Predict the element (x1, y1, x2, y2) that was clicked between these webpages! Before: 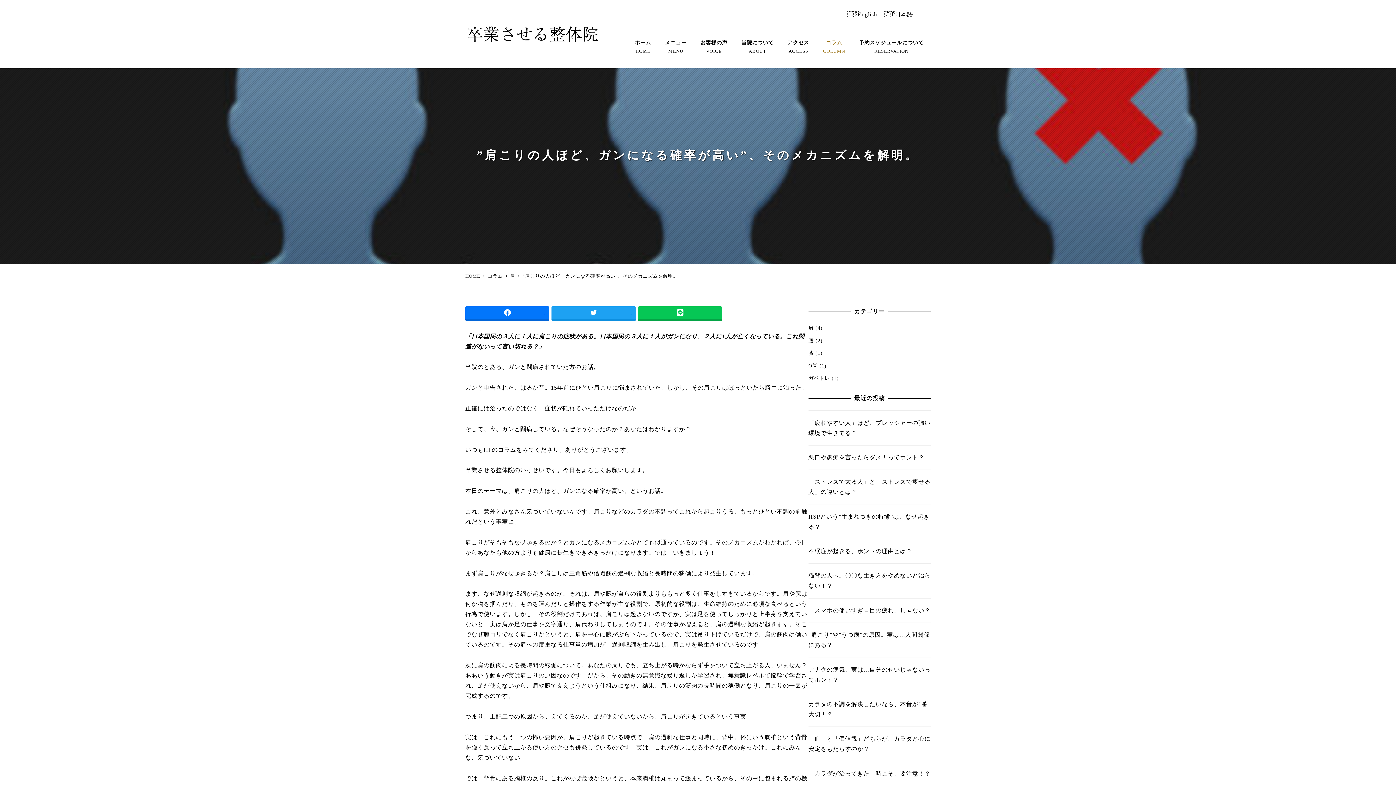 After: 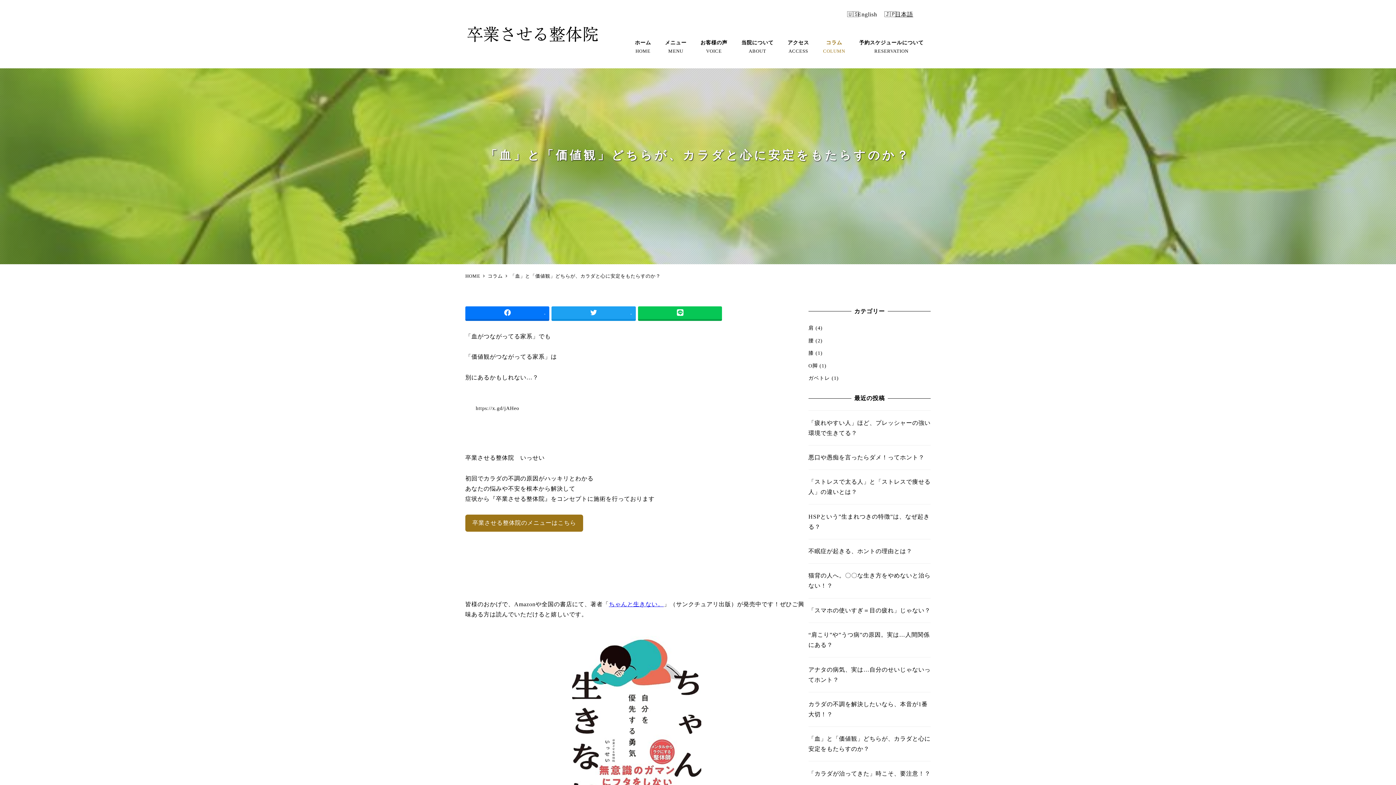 Action: bbox: (808, 727, 930, 761) label: 「血」と「価値観」どちらが、カラダと心に安定をもたらすのか？